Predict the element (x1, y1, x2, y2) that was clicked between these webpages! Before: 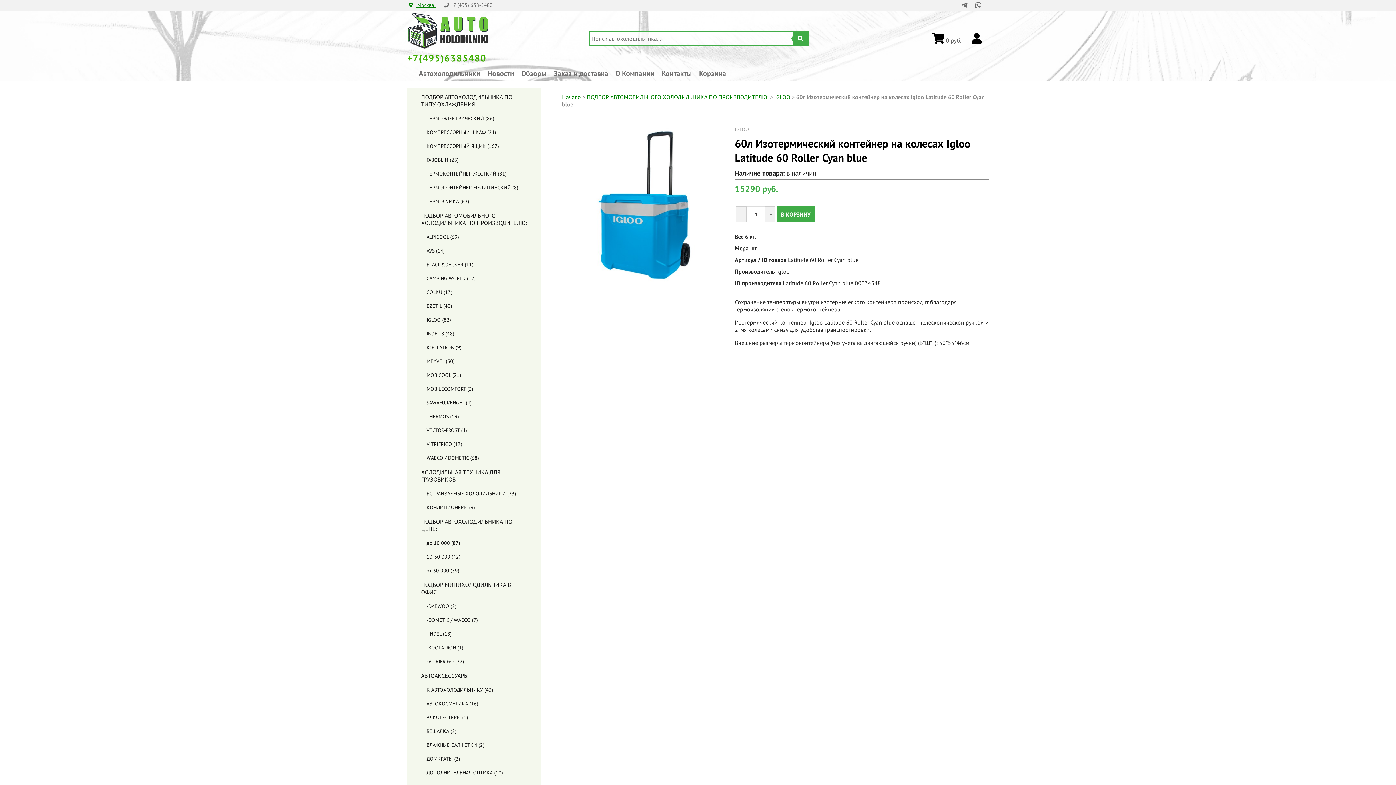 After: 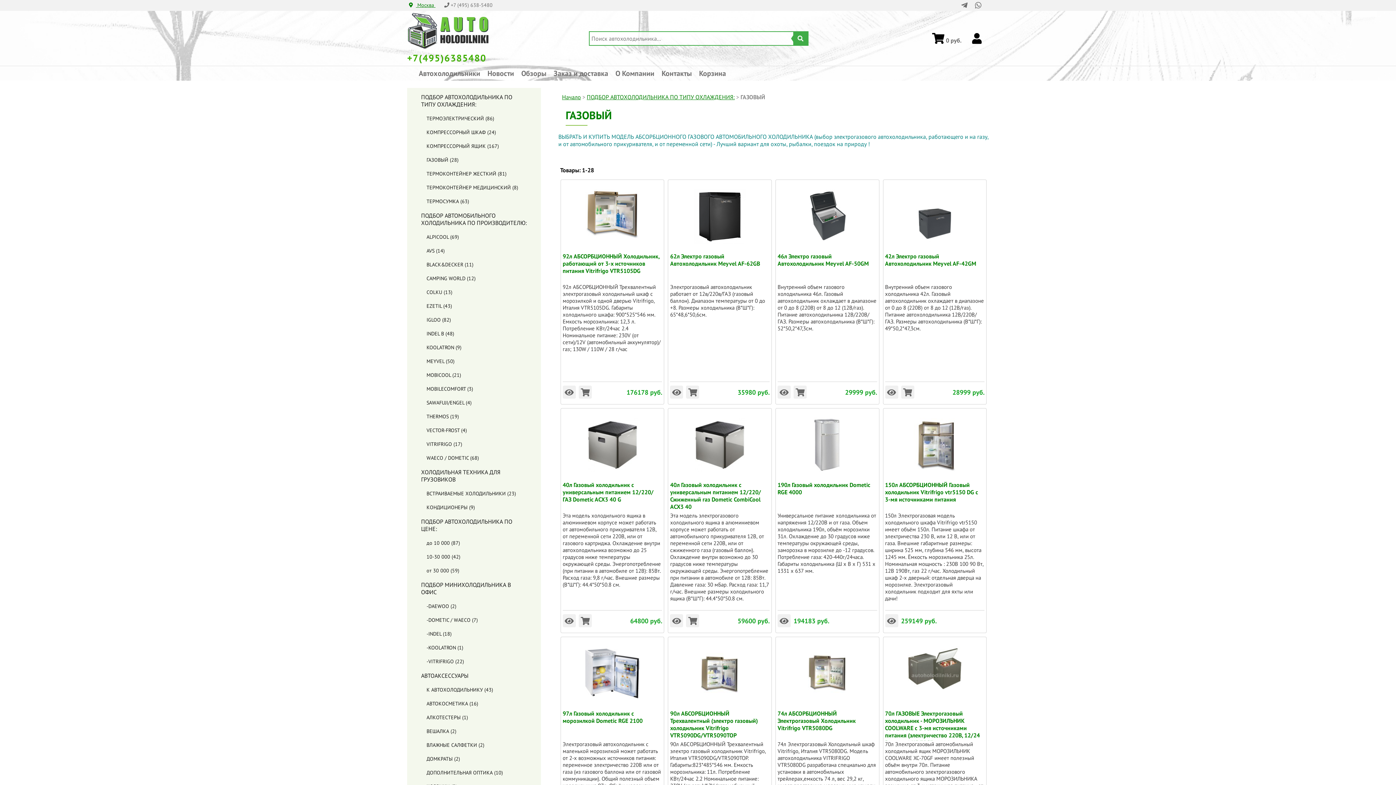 Action: label: ГАЗОВЫЙ bbox: (426, 156, 448, 163)